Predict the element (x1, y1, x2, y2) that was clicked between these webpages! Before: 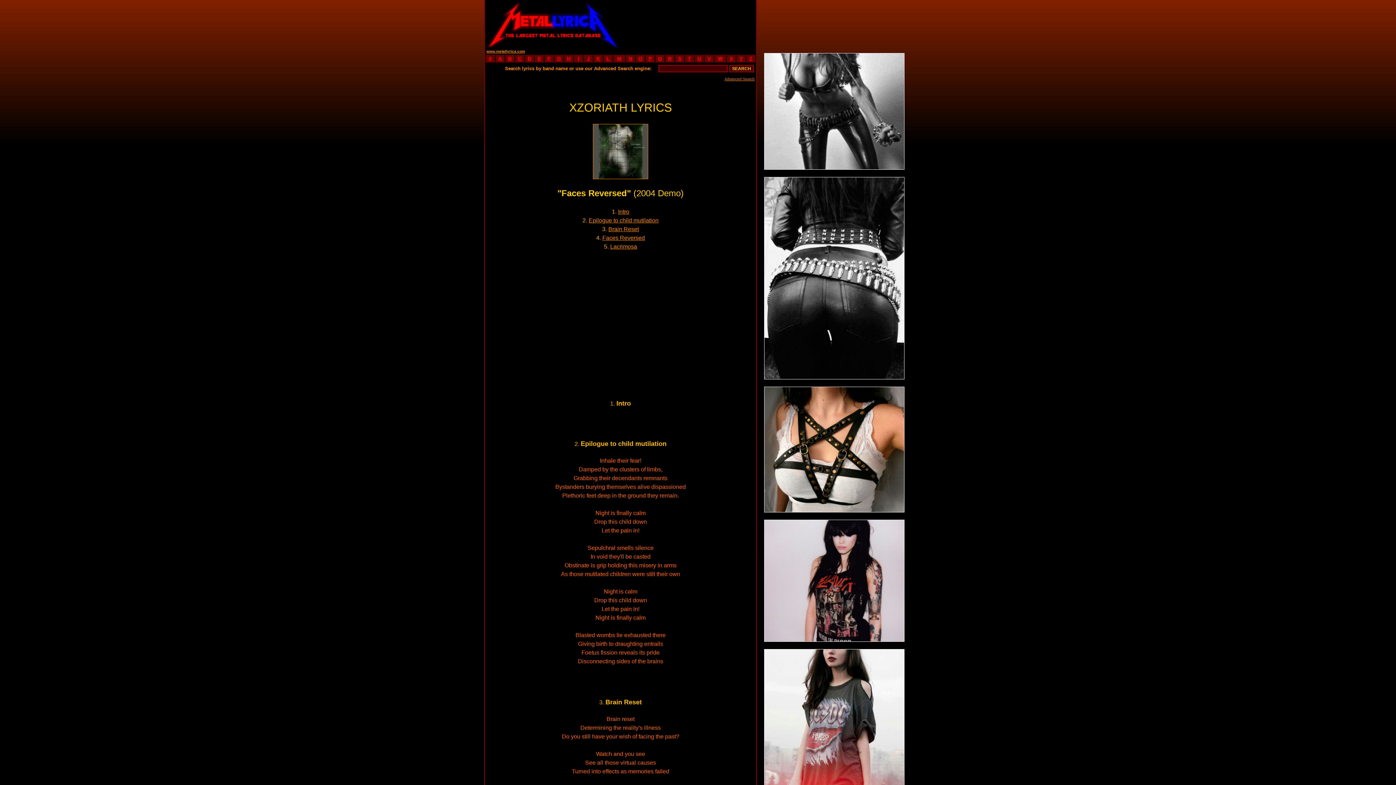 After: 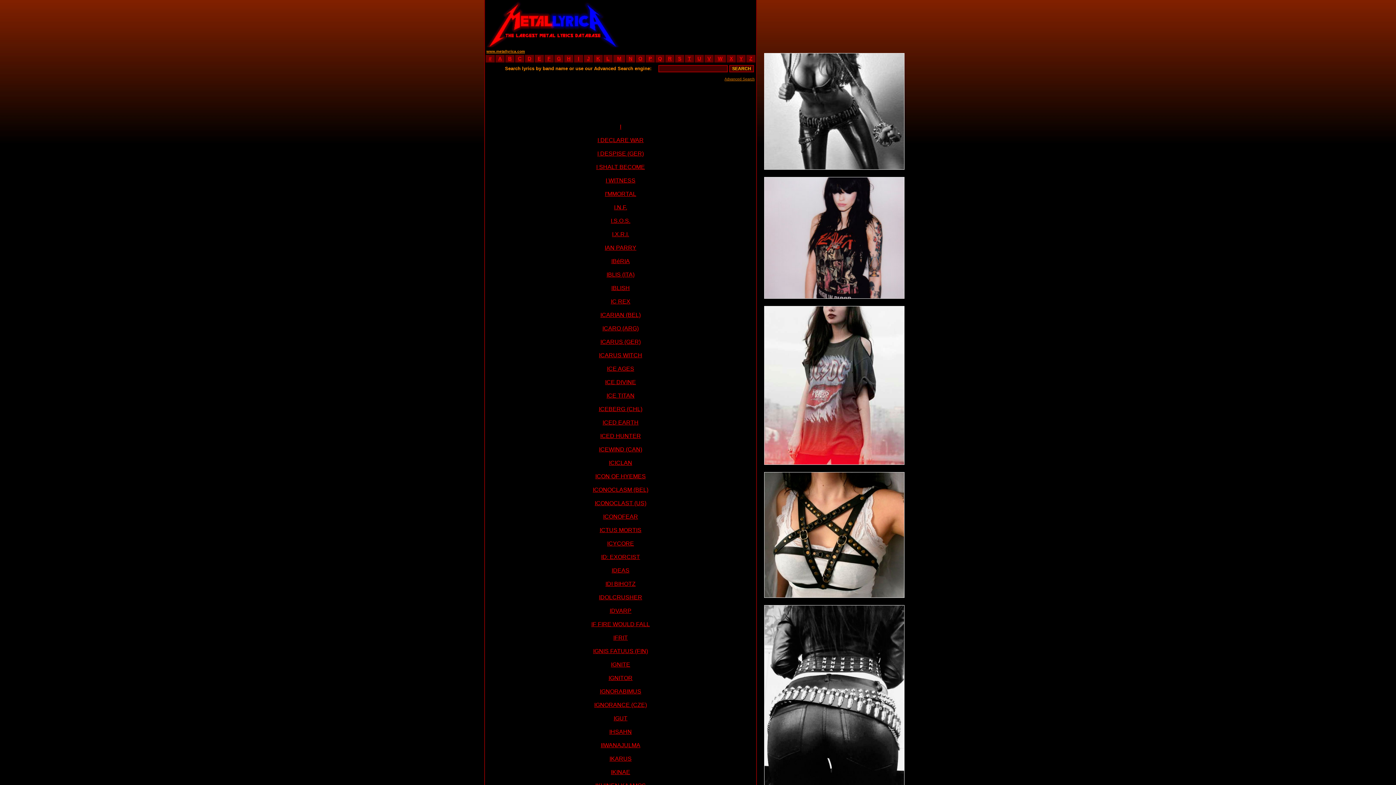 Action: label: I bbox: (578, 55, 579, 61)